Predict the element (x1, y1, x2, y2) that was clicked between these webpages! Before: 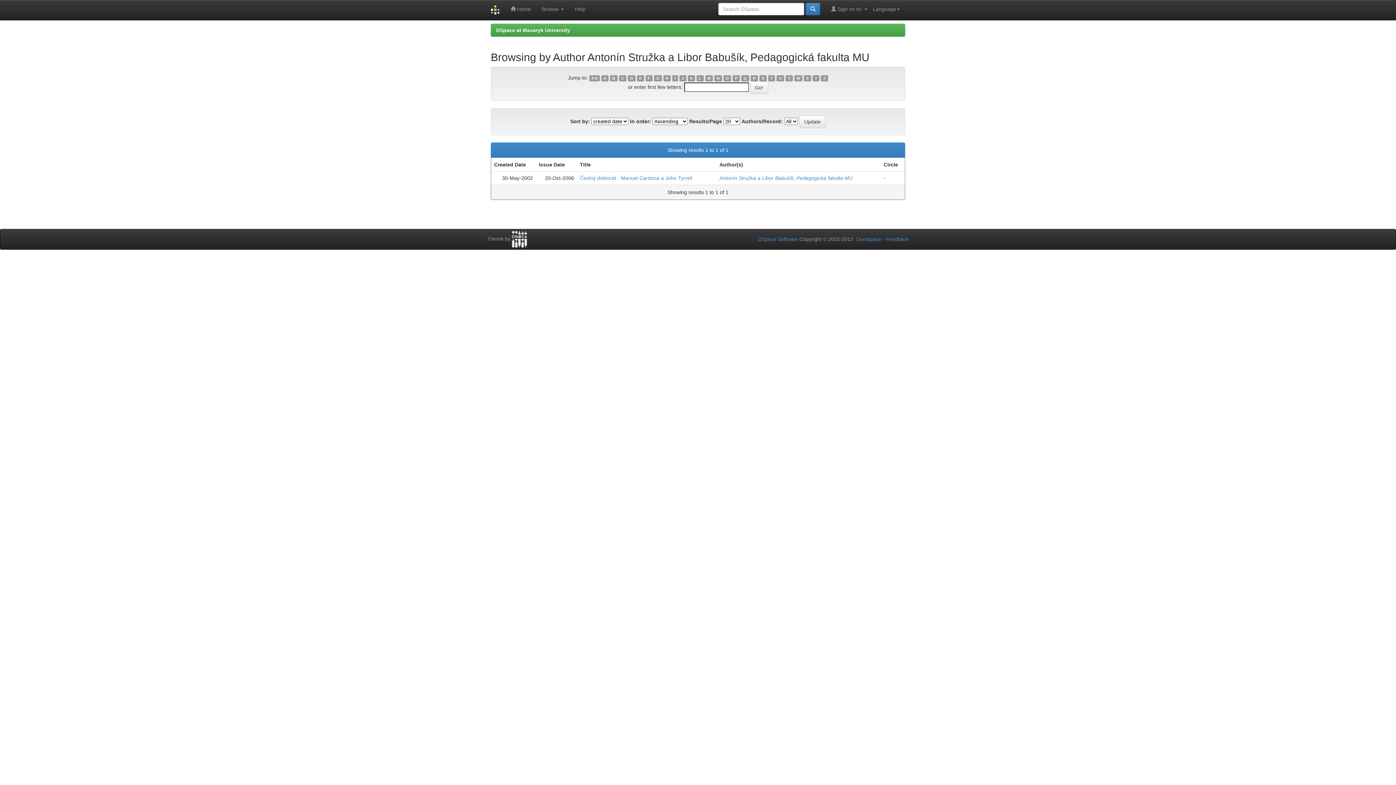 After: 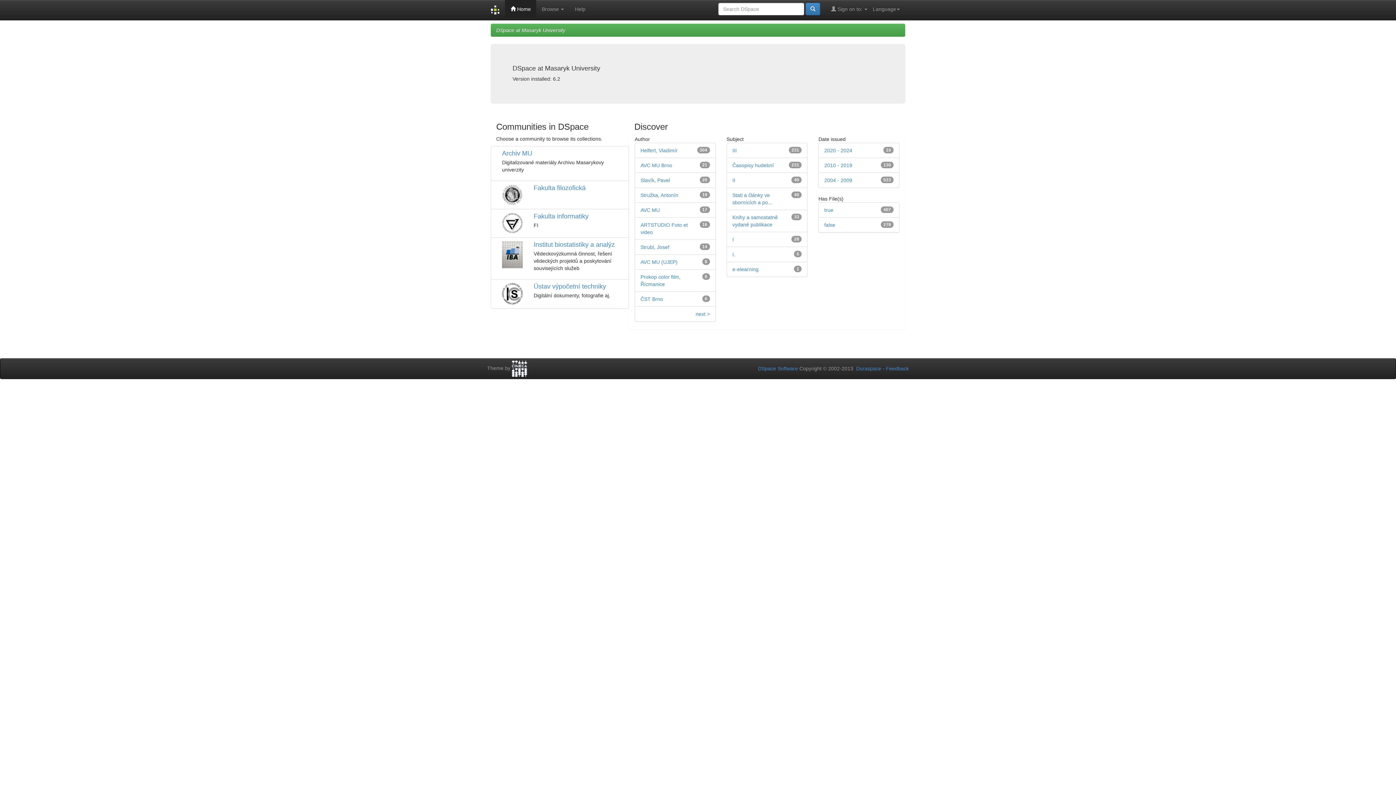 Action: bbox: (485, 0, 505, 20)